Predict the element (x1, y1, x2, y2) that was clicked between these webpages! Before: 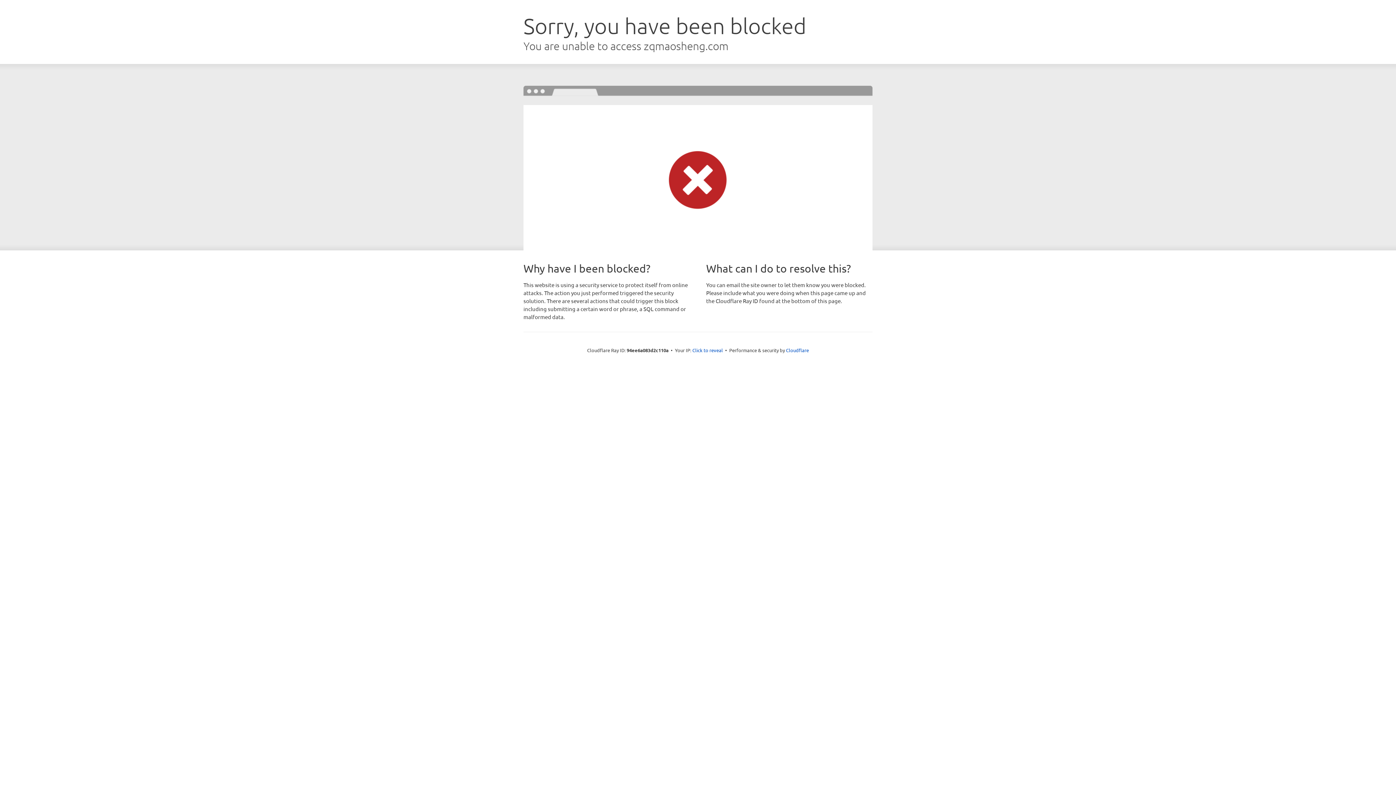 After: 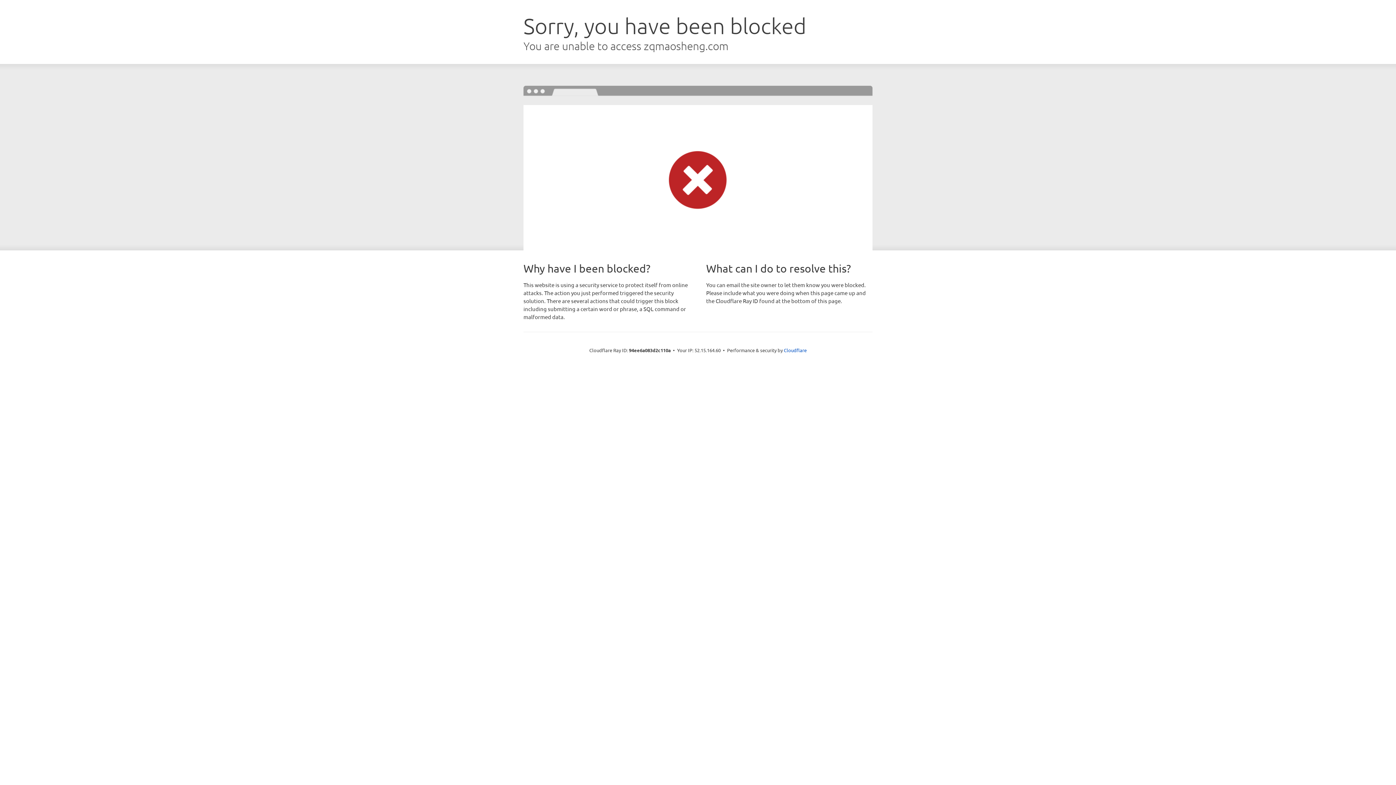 Action: label: Click to reveal bbox: (692, 346, 723, 353)